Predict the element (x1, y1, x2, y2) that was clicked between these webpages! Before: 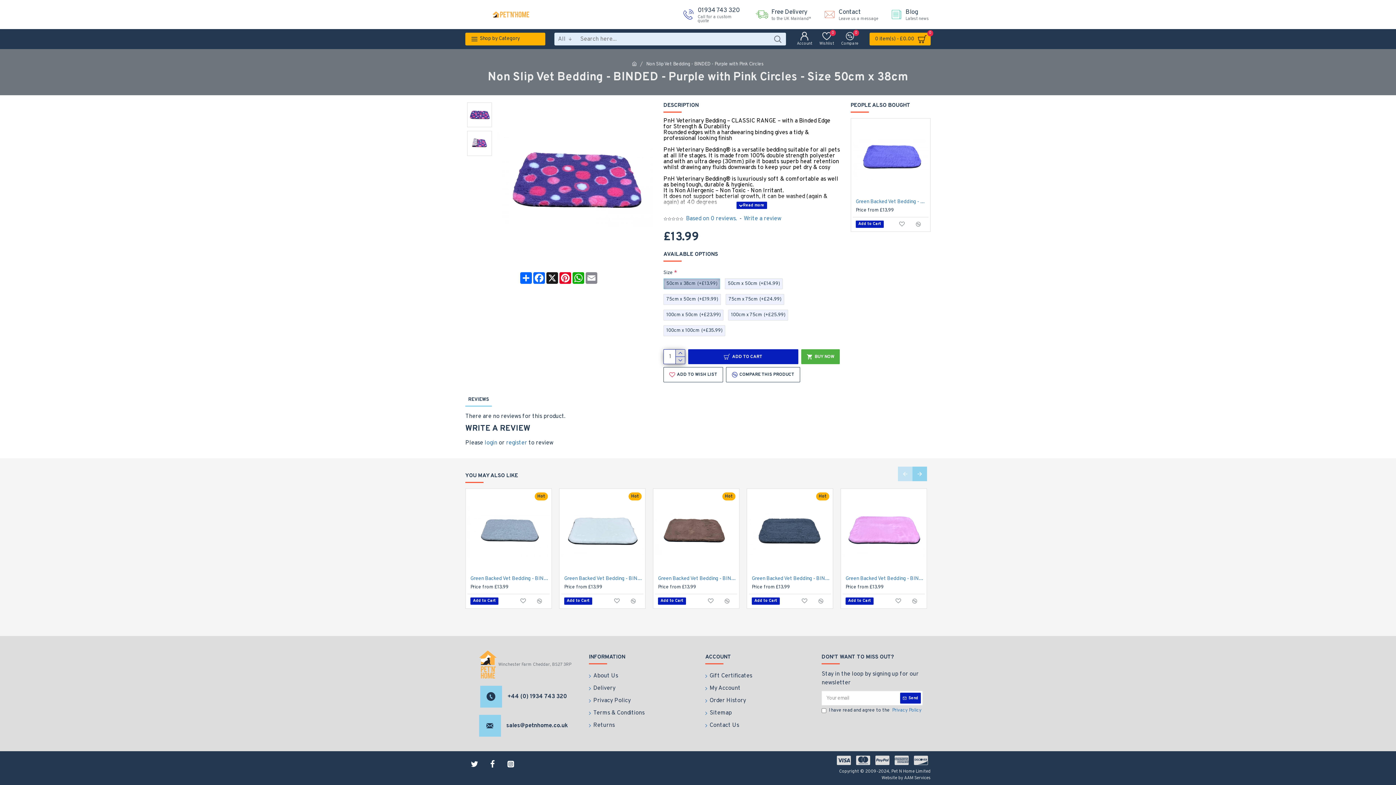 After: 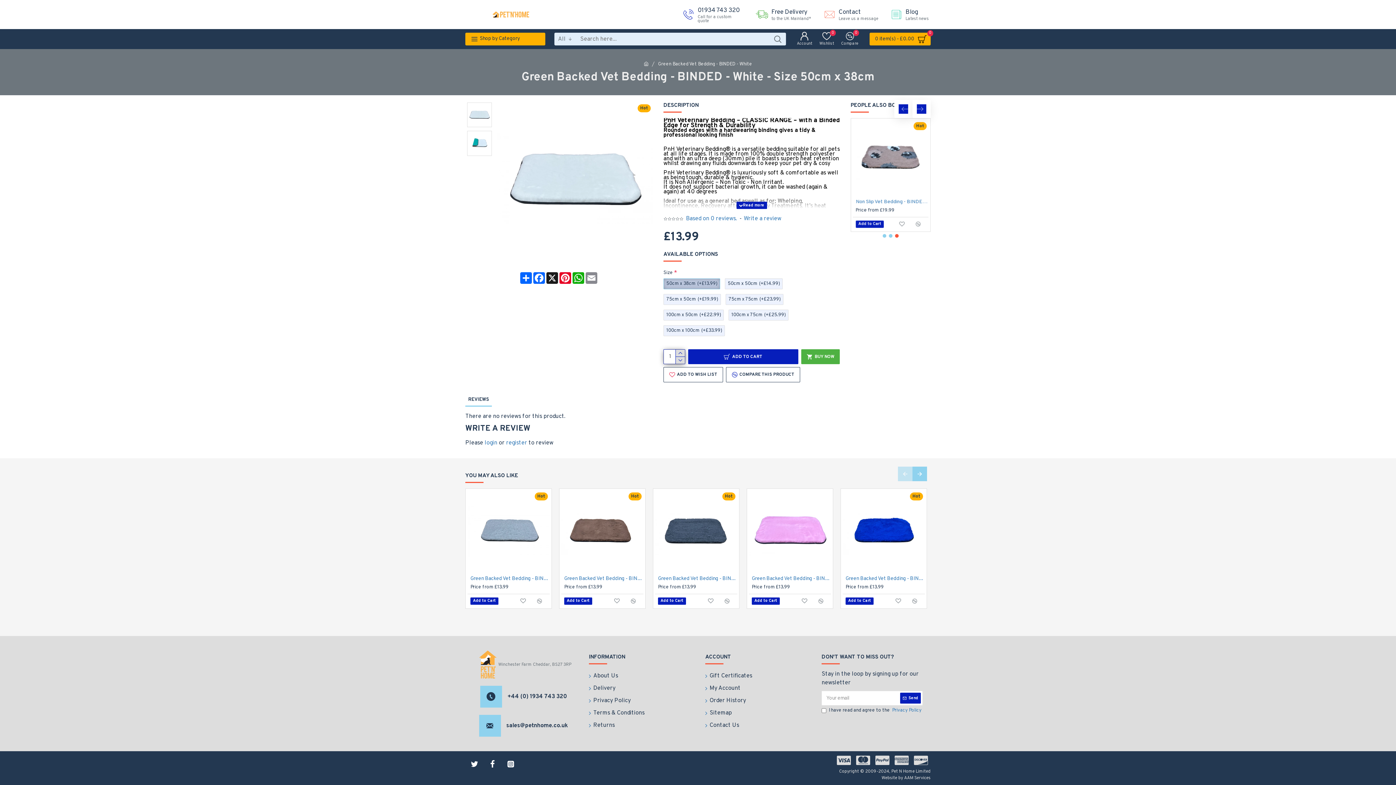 Action: bbox: (561, 490, 643, 573)